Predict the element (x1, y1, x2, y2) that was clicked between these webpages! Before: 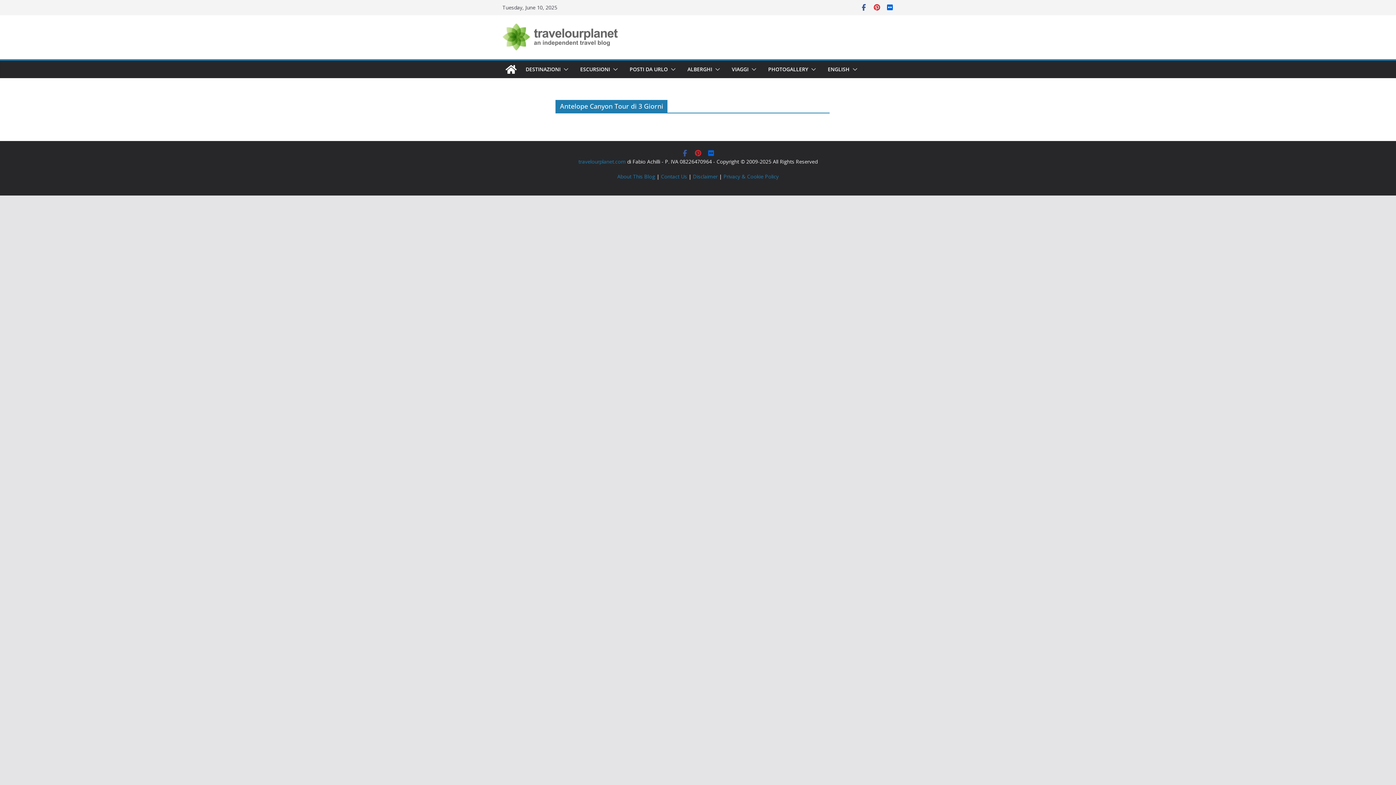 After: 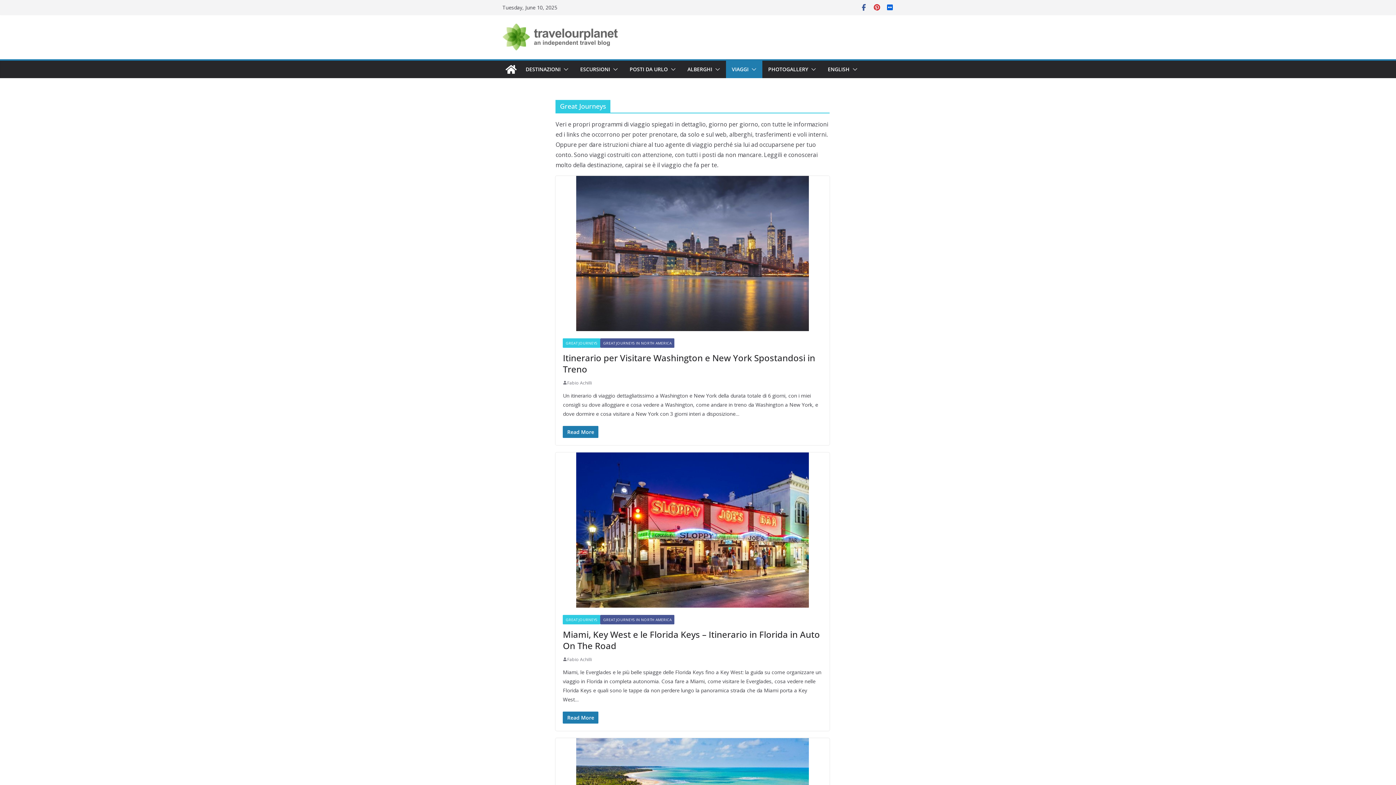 Action: bbox: (732, 64, 748, 74) label: VIAGGI